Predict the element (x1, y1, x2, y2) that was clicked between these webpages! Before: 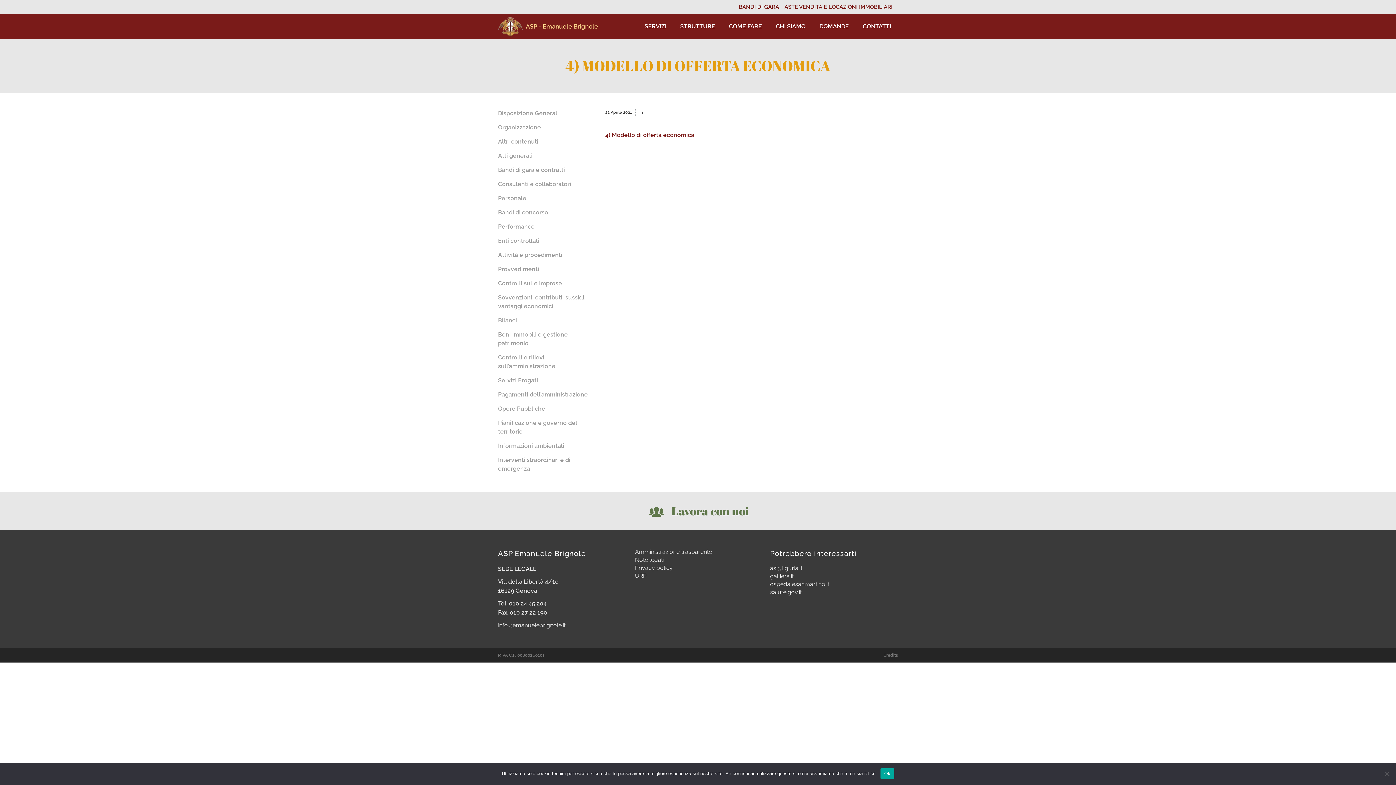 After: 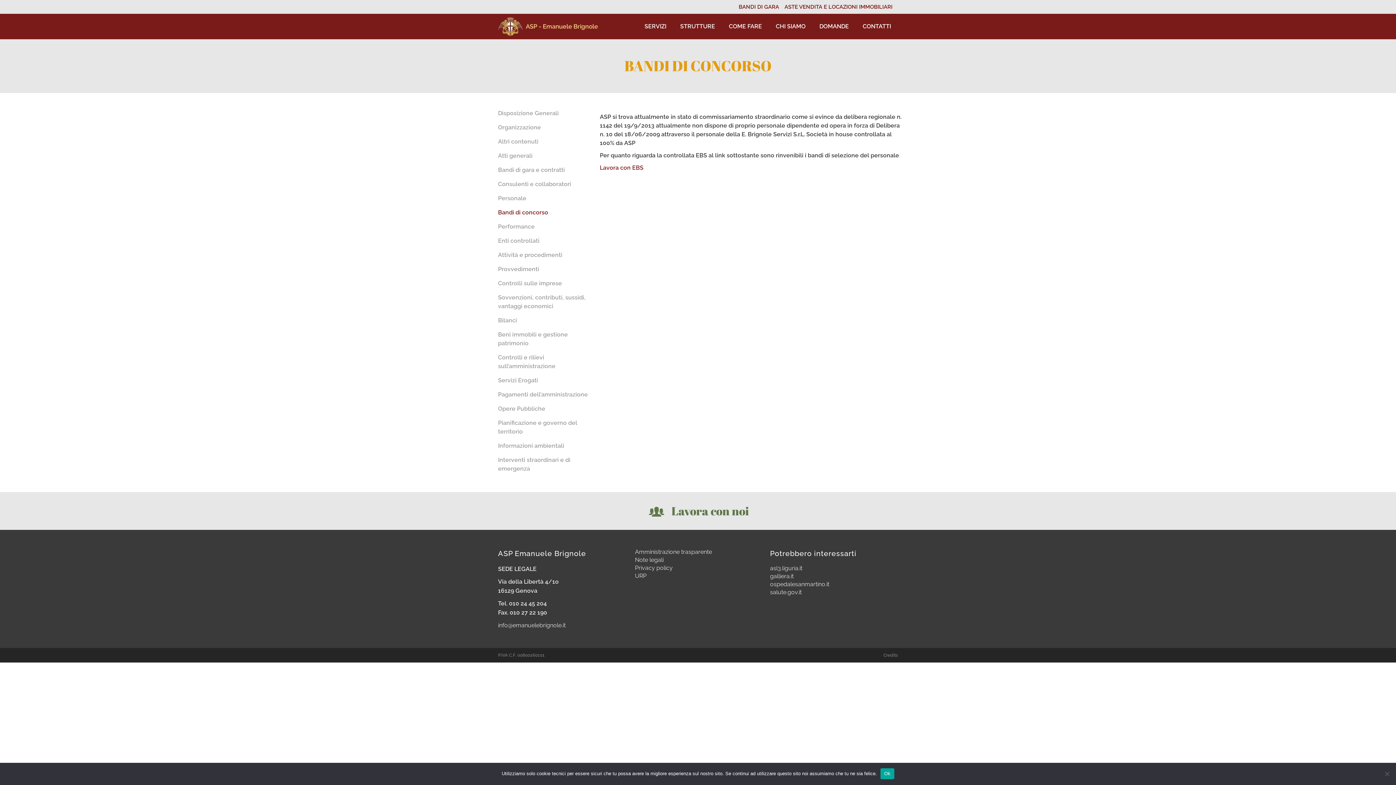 Action: bbox: (498, 209, 548, 216) label: Bandi di concorso